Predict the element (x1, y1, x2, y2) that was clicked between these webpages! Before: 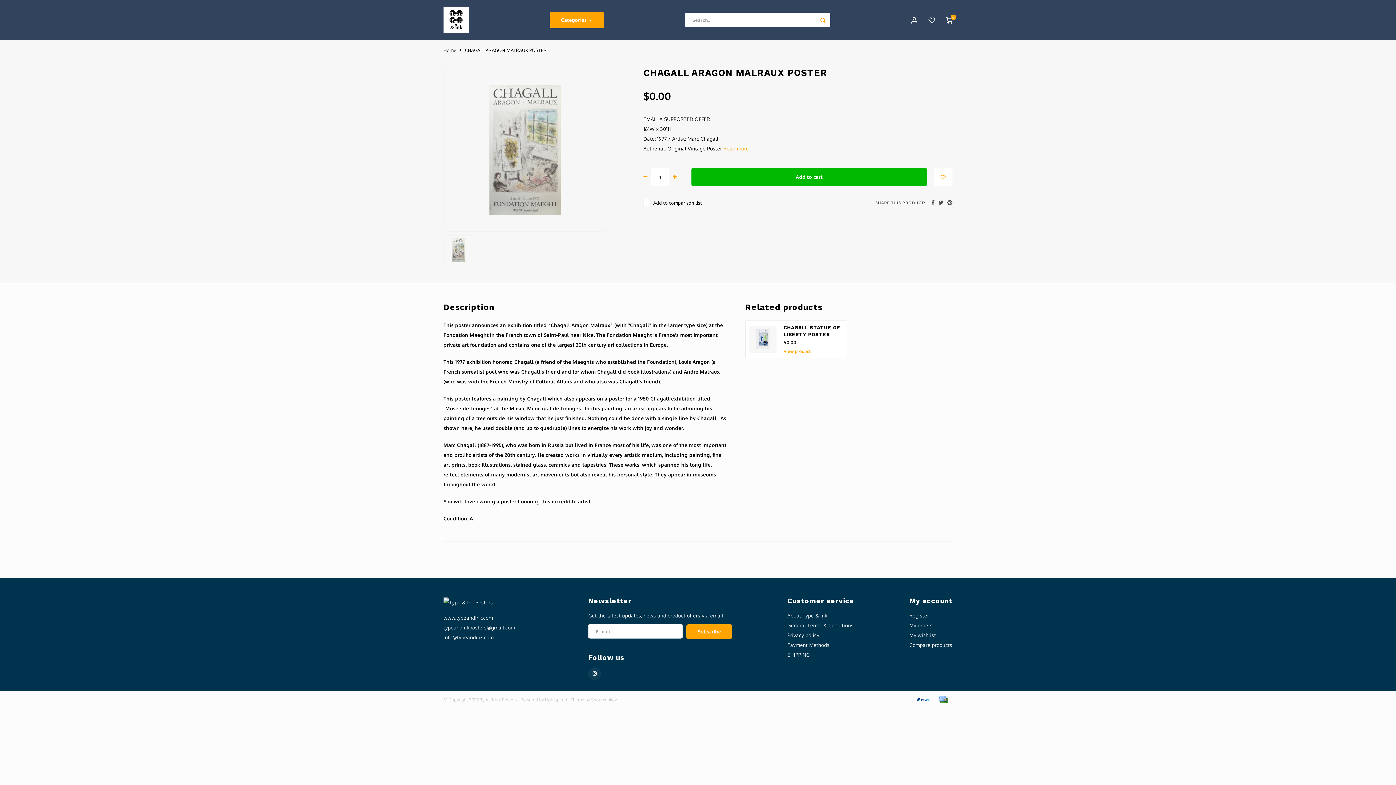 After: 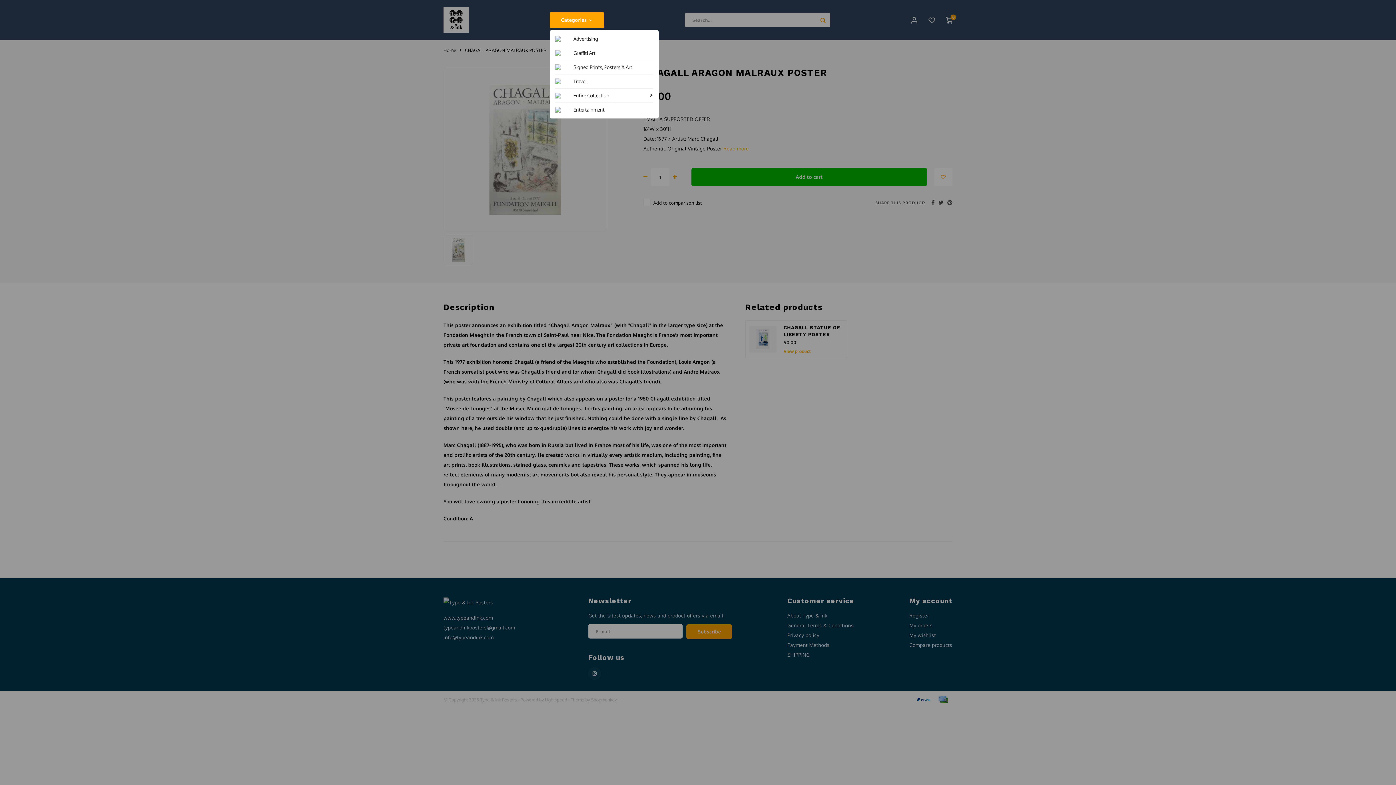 Action: bbox: (549, 11, 604, 28) label: Categories